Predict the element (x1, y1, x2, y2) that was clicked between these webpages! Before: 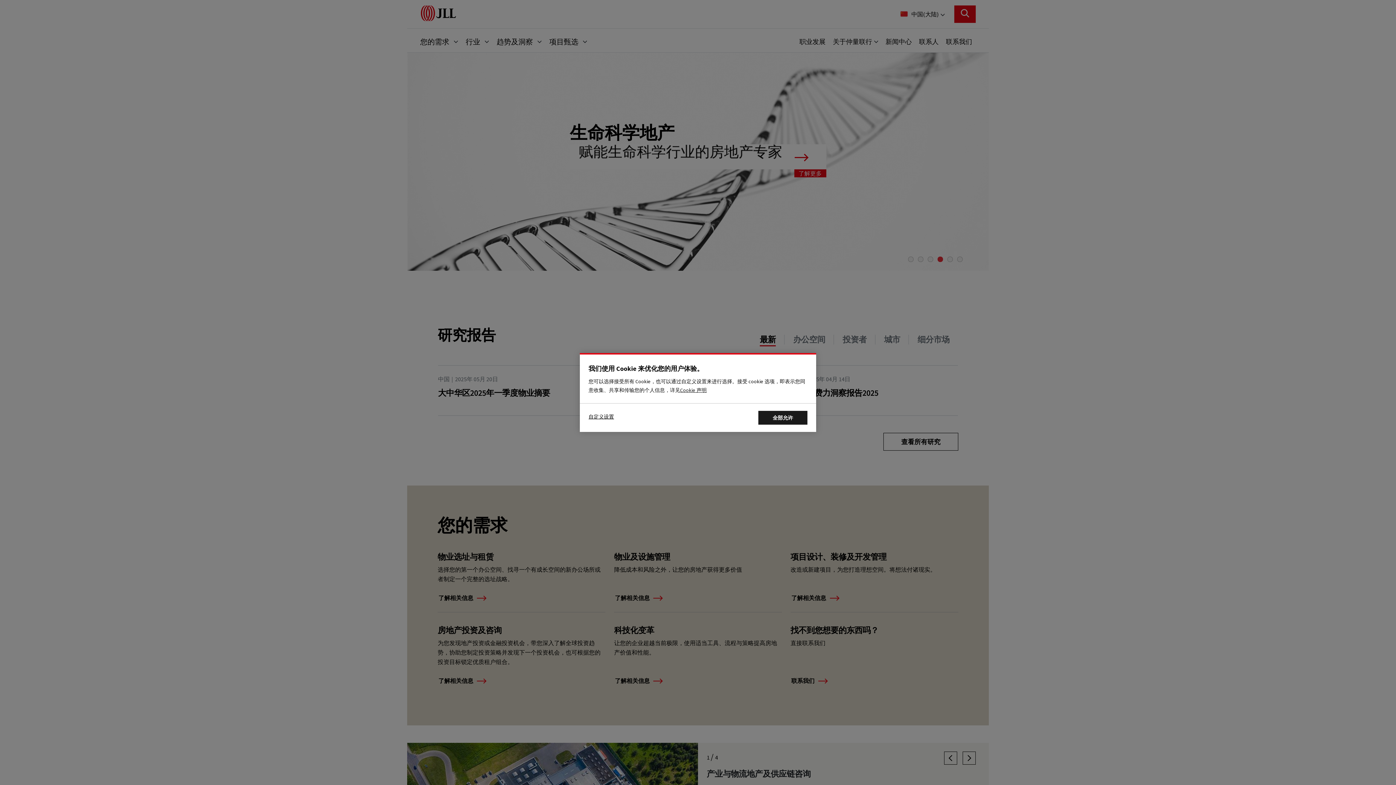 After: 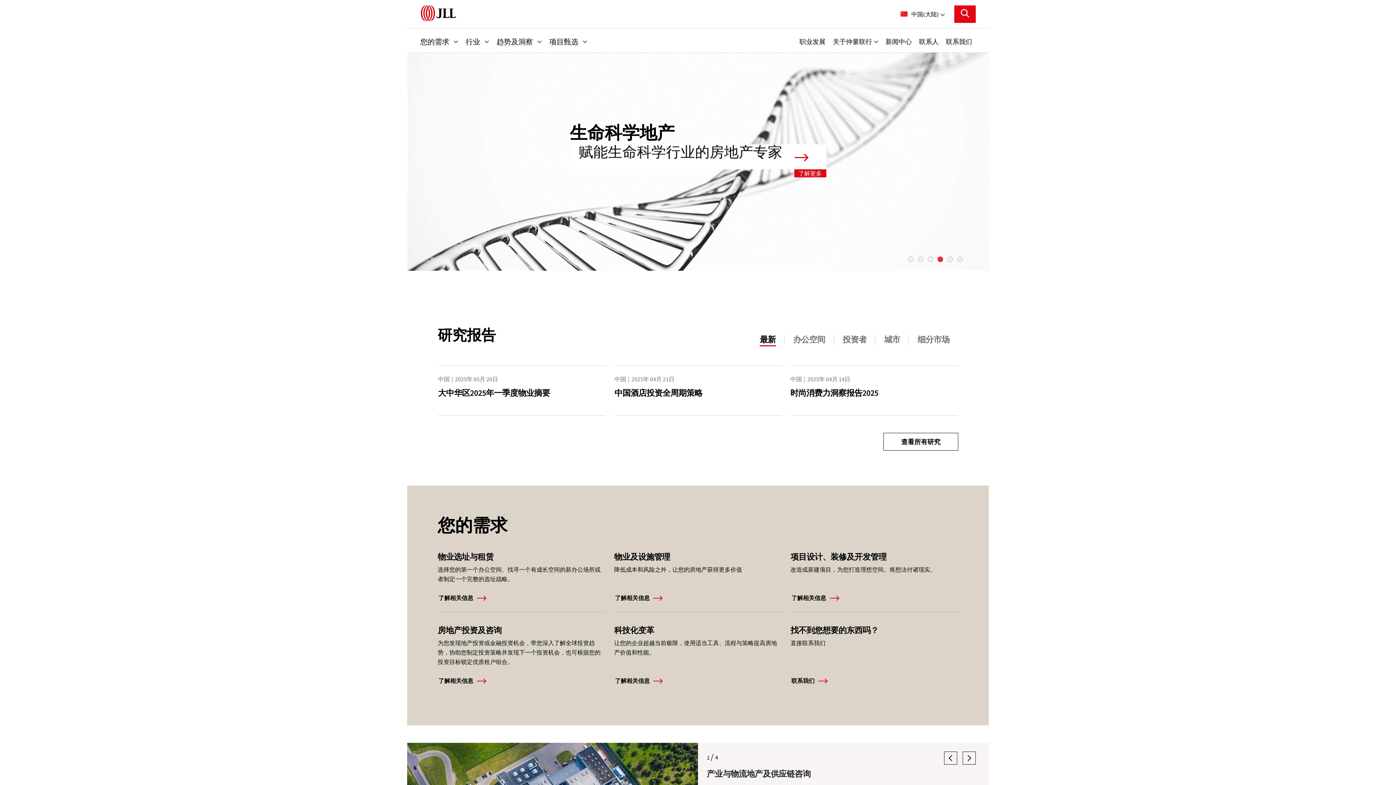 Action: bbox: (758, 411, 807, 424) label: Accept All Cookies